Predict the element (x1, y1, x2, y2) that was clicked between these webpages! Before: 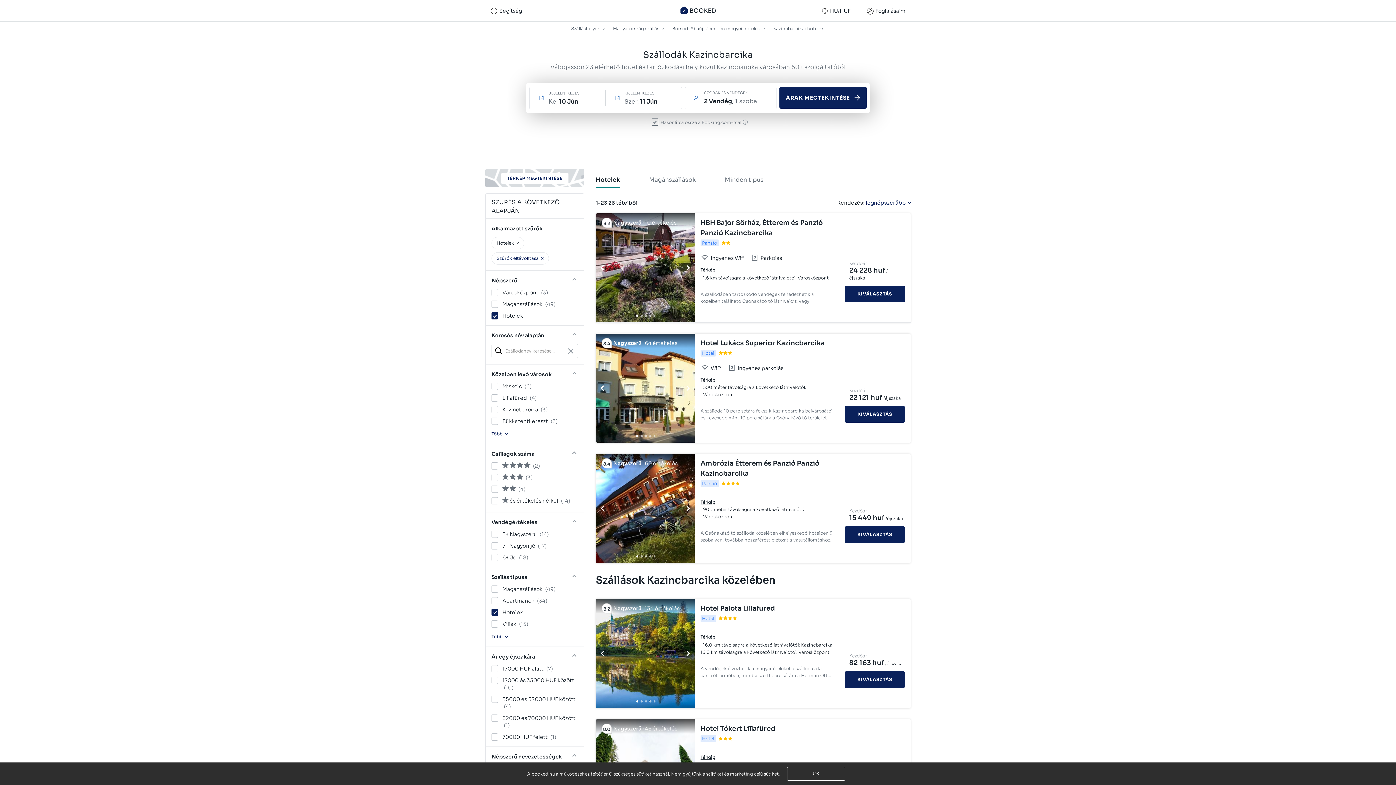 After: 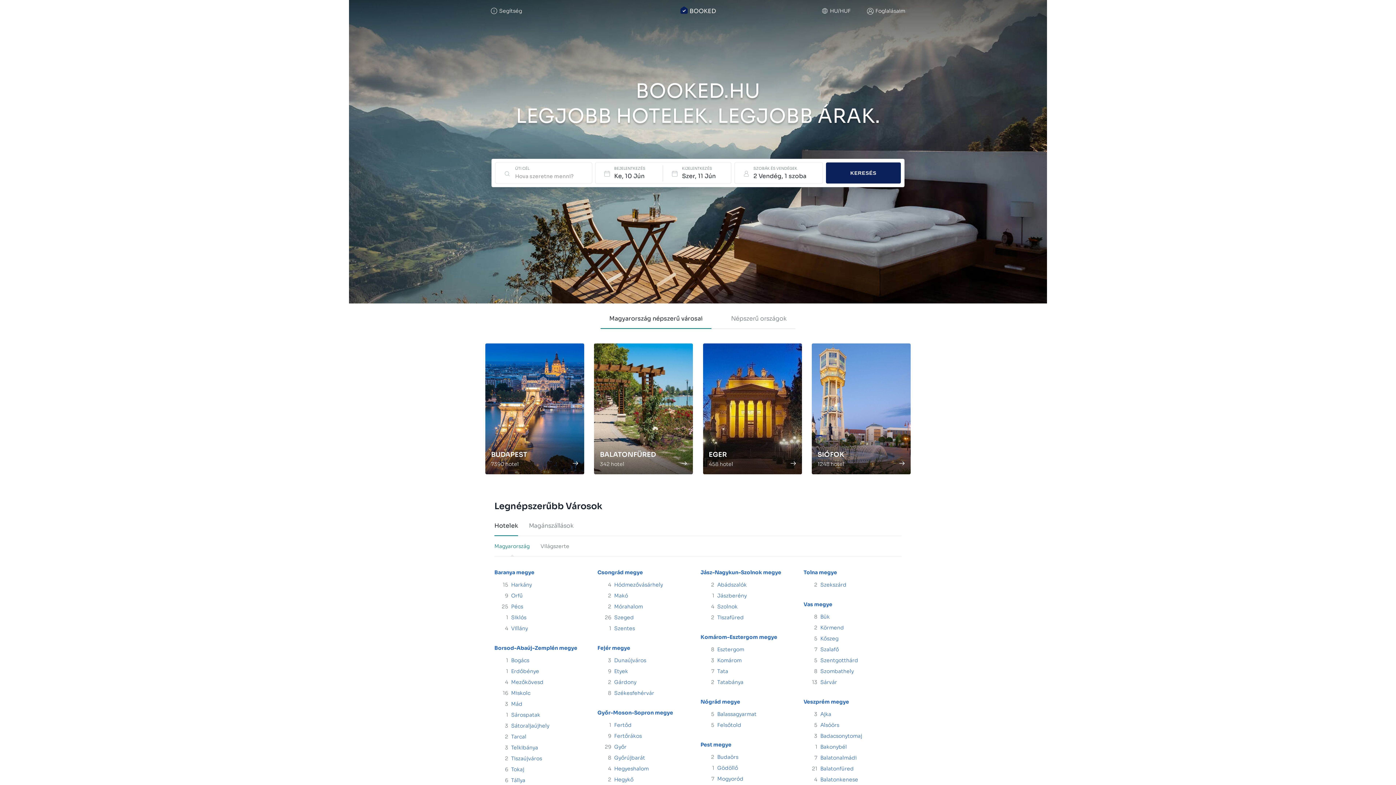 Action: bbox: (571, 23, 601, 33) label: Szálláshelyek